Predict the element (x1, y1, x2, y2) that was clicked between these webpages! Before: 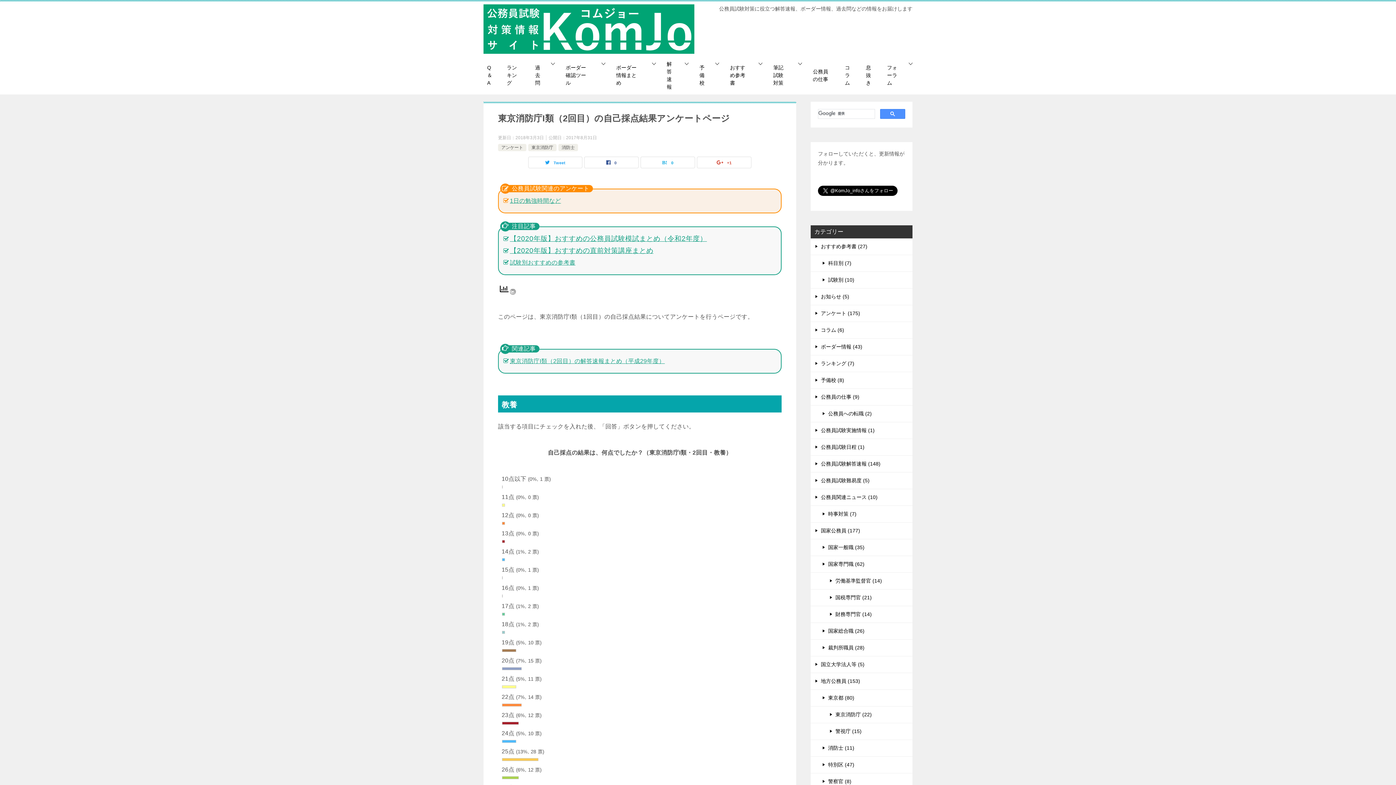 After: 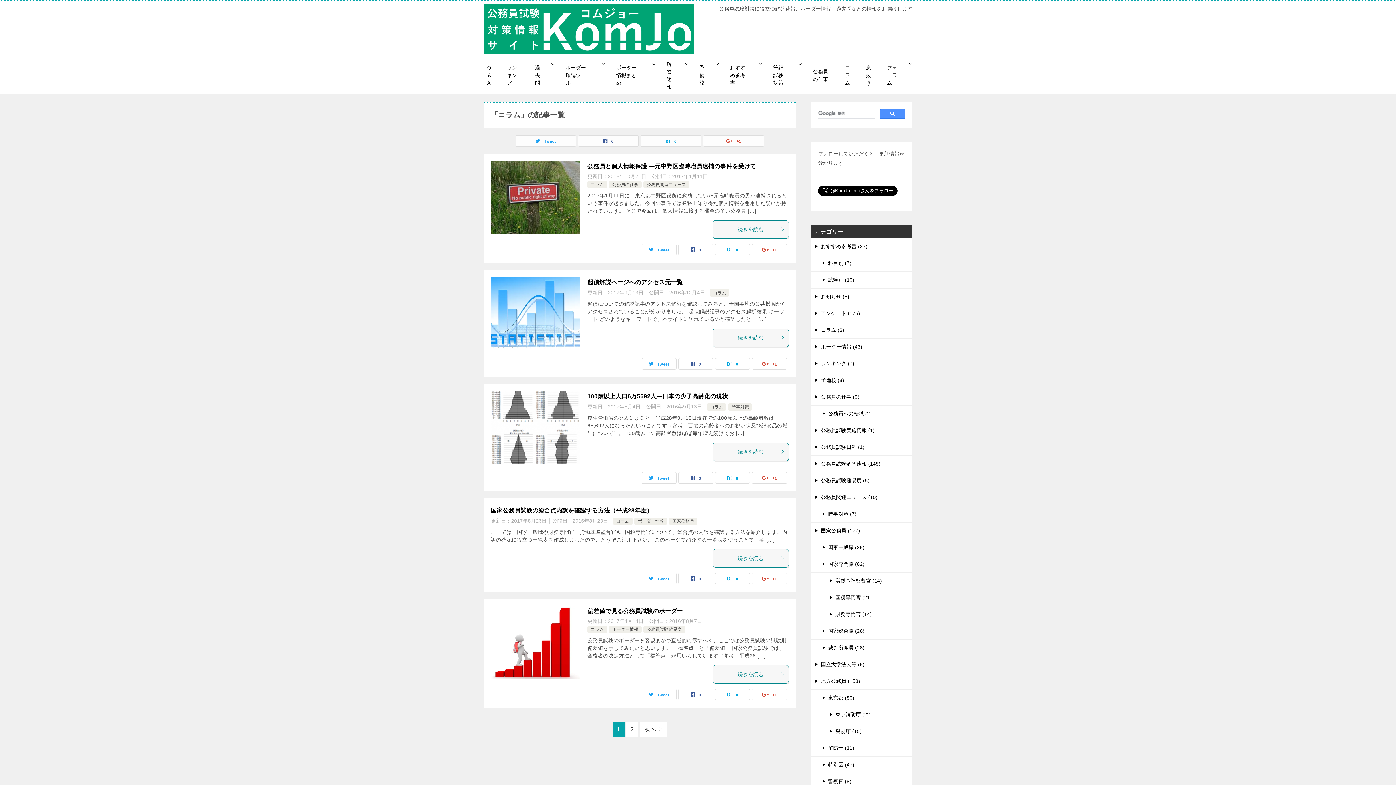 Action: bbox: (837, 60, 858, 90) label: コラム